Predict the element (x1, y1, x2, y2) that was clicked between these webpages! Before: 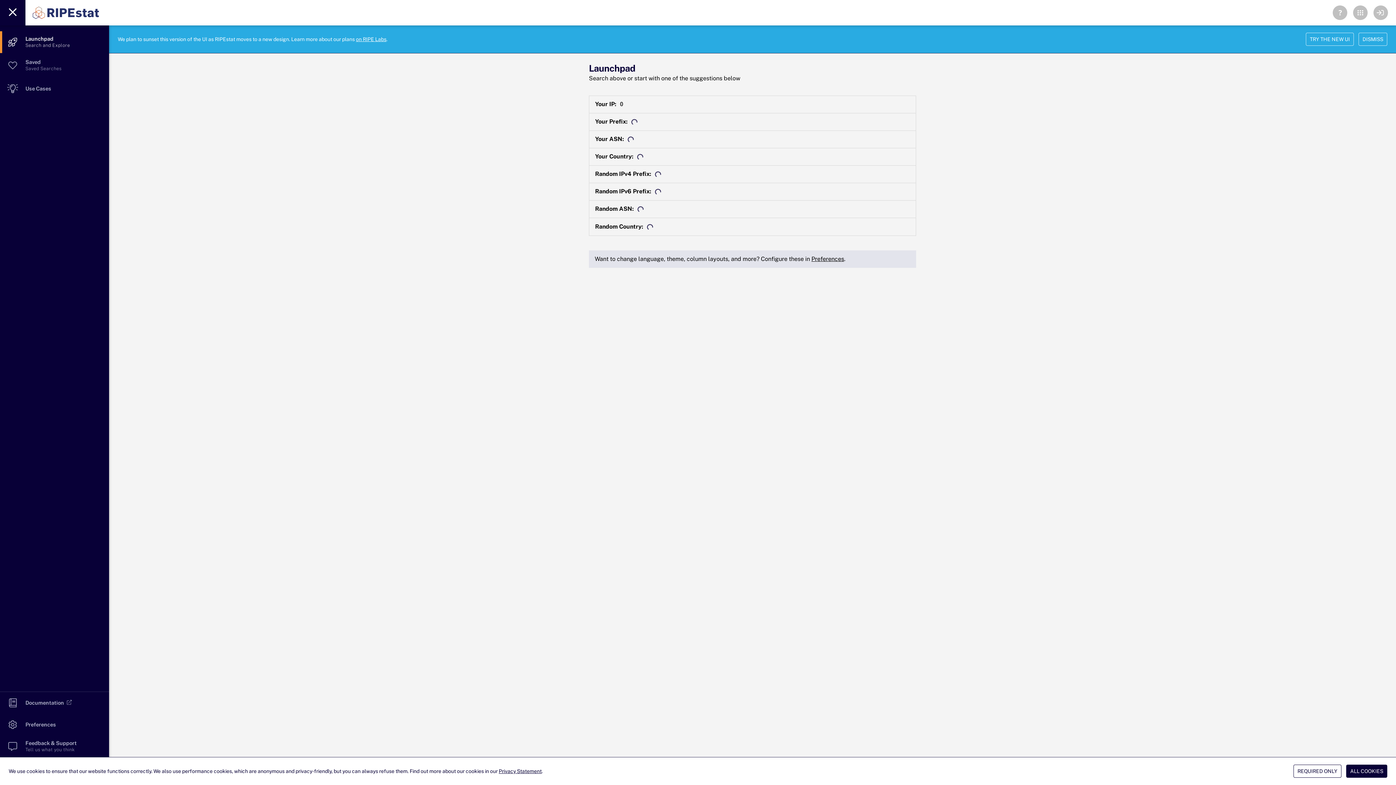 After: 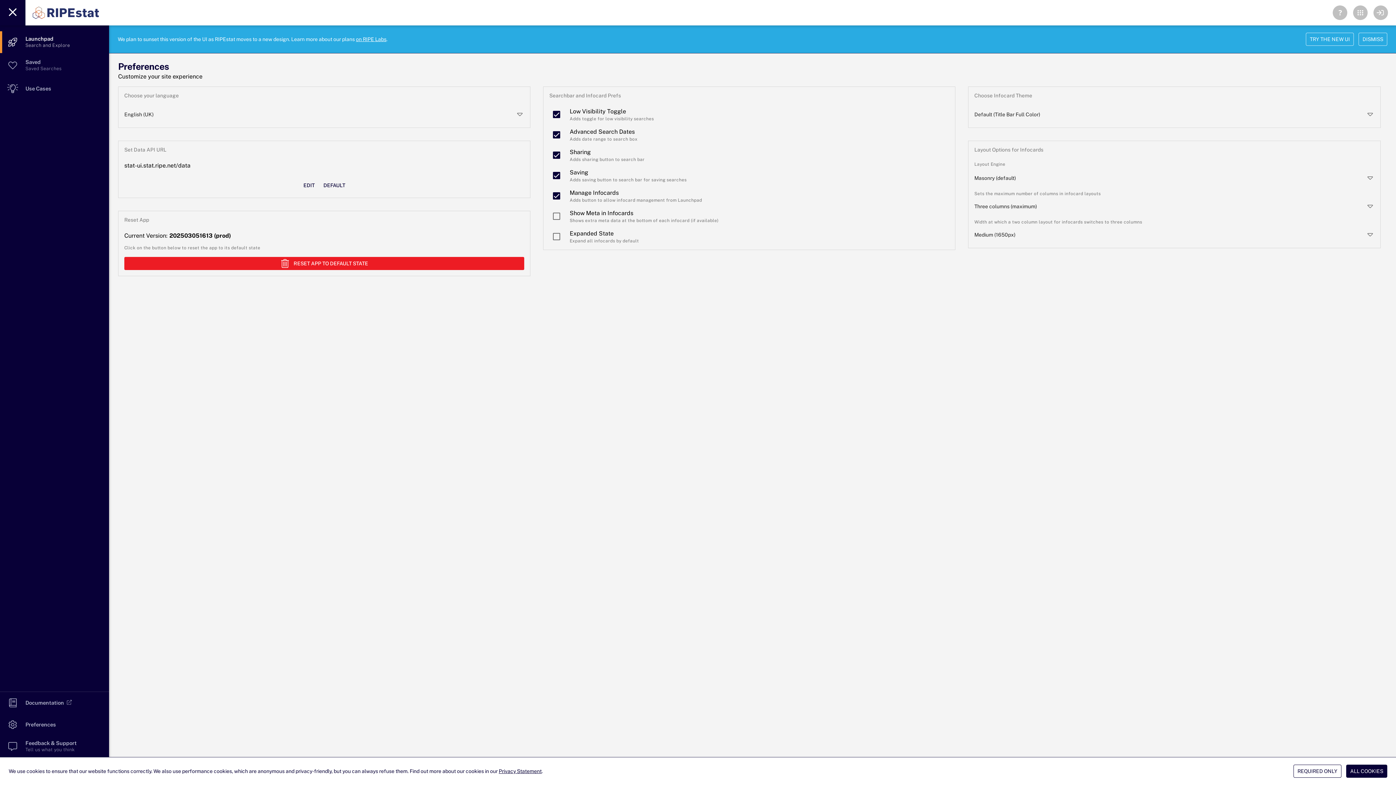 Action: bbox: (811, 255, 844, 262) label: Preferences